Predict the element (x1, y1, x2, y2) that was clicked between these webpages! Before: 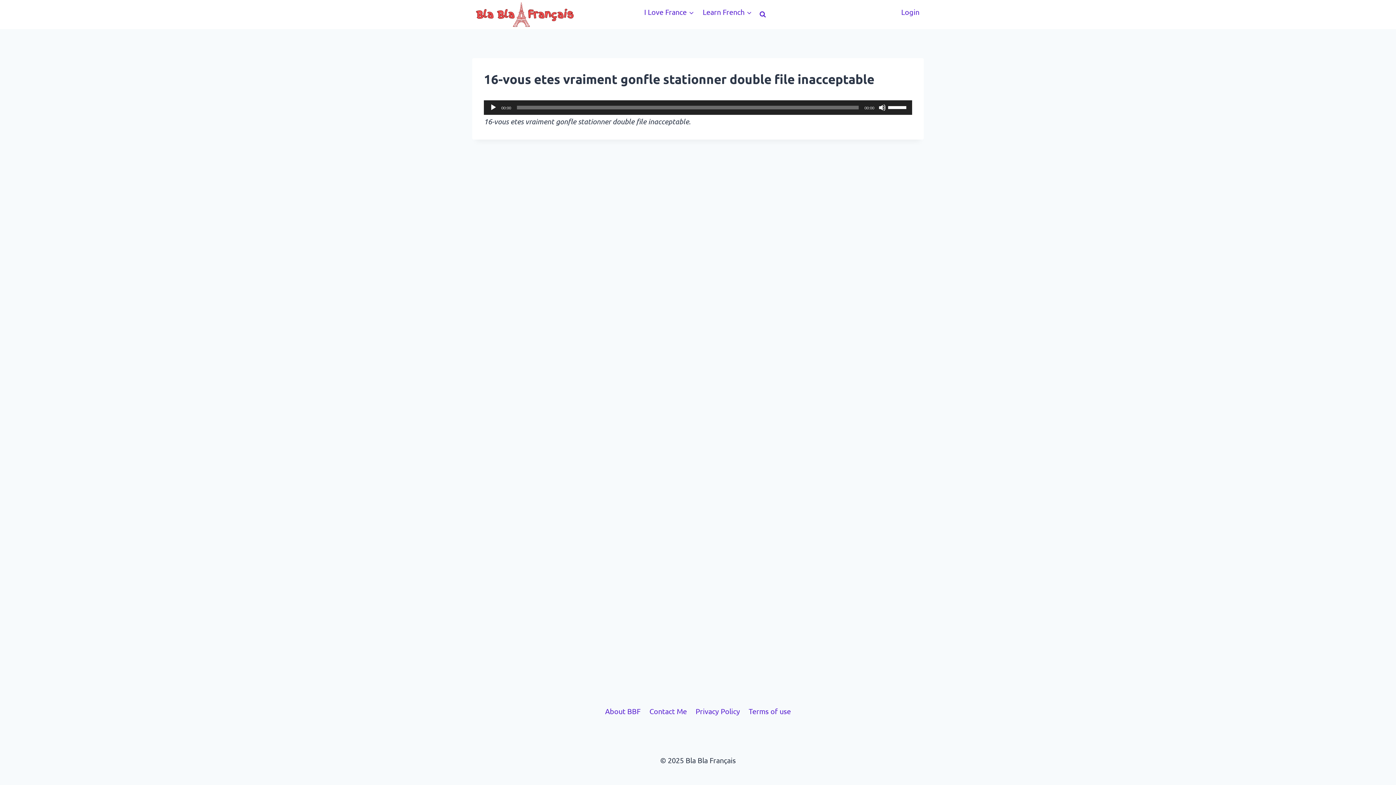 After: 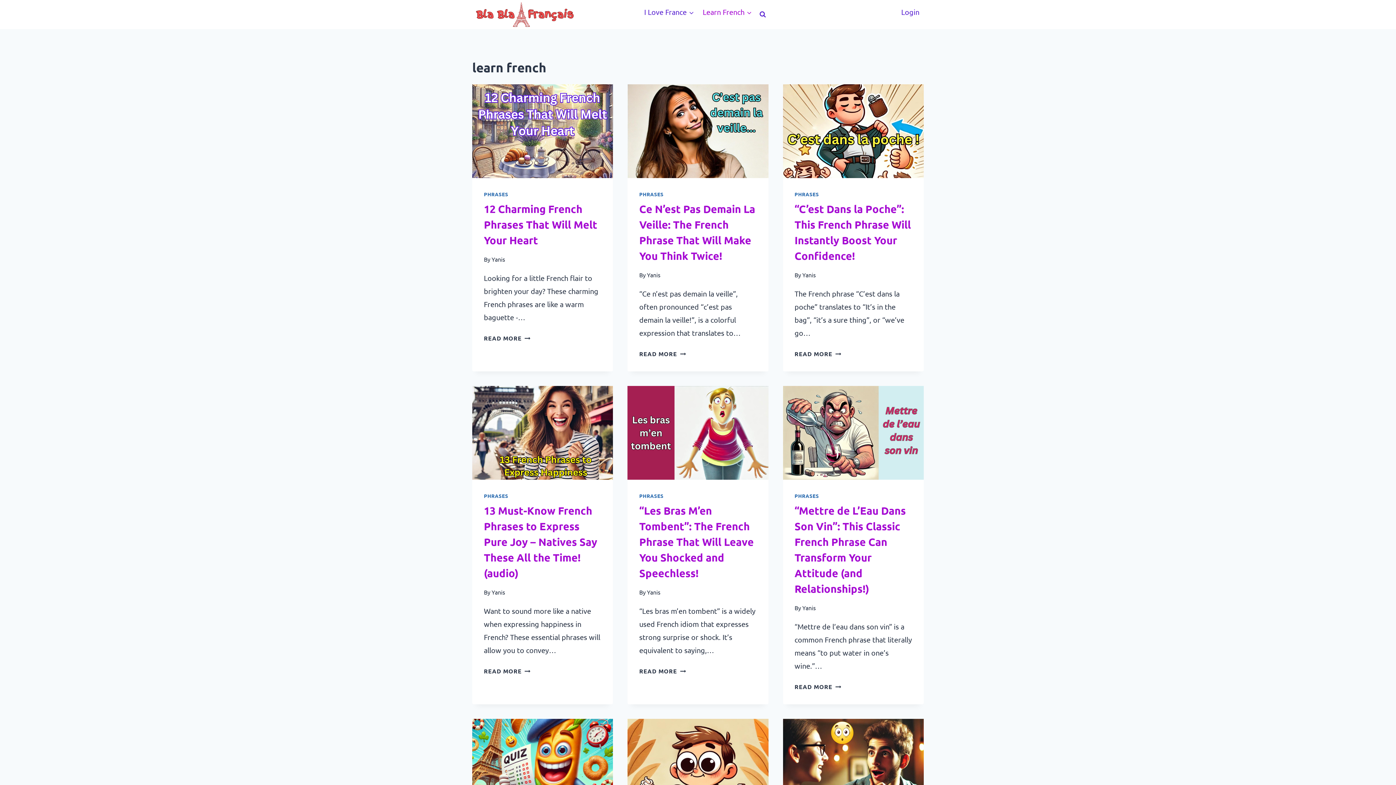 Action: label: Learn French bbox: (698, 1, 756, 23)